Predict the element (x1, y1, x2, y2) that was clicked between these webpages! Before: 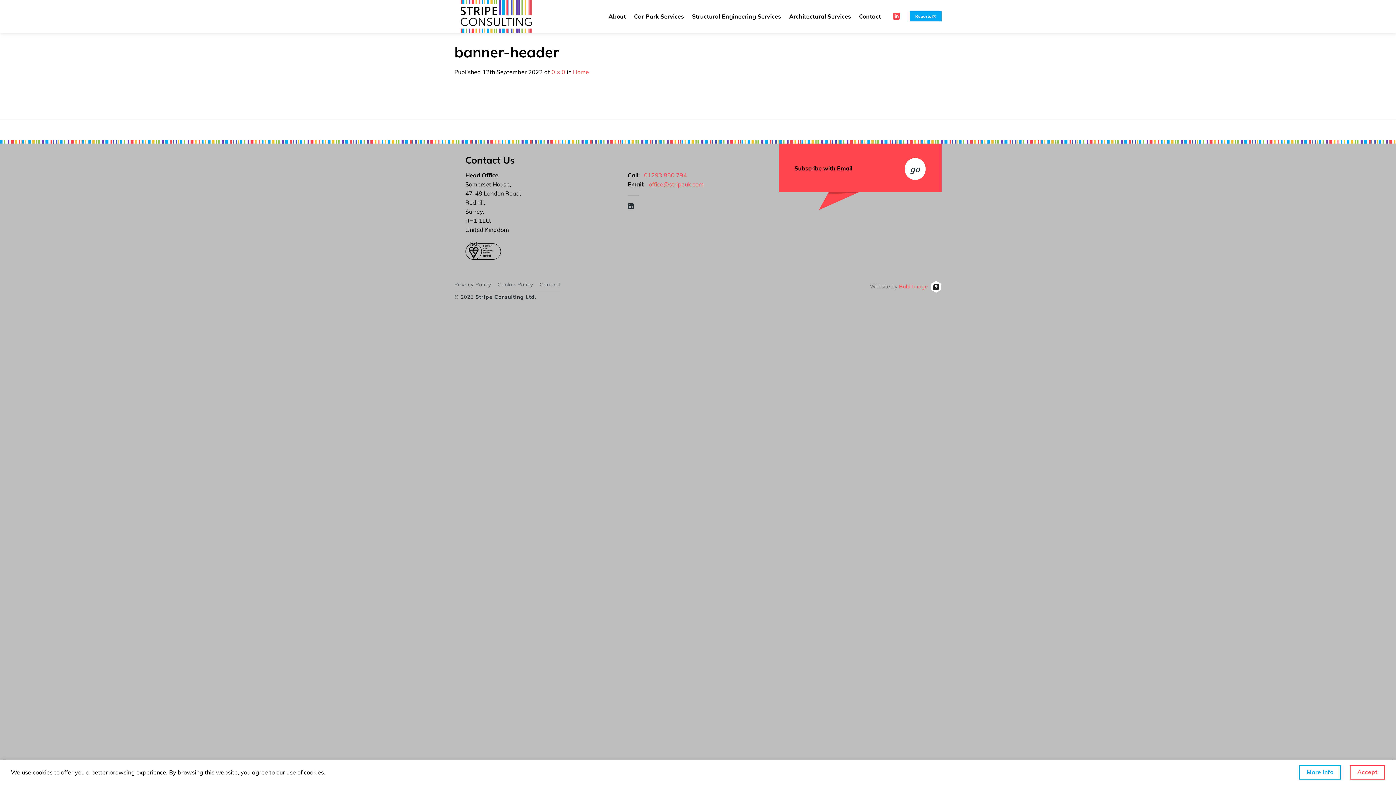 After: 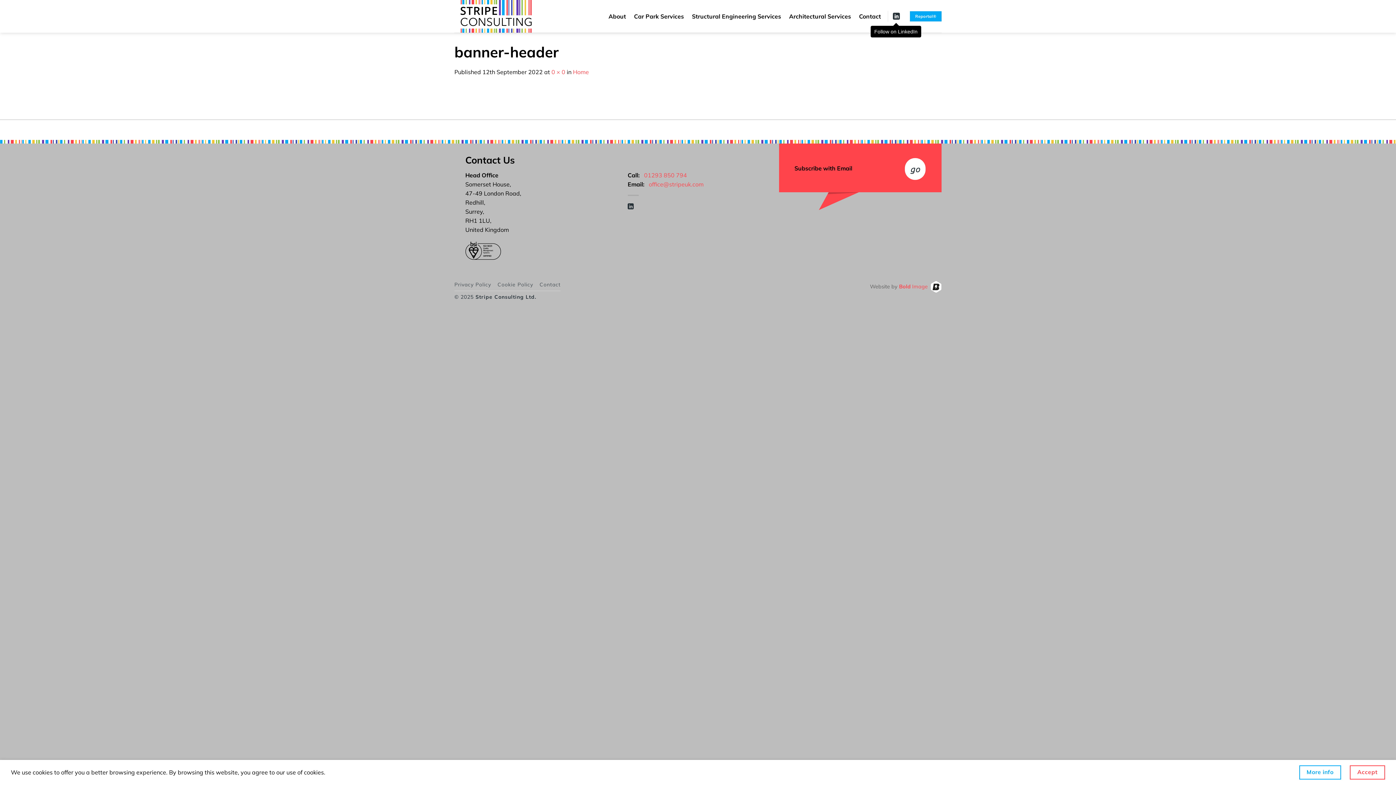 Action: label: Follow on LinkedIn bbox: (893, 12, 900, 20)